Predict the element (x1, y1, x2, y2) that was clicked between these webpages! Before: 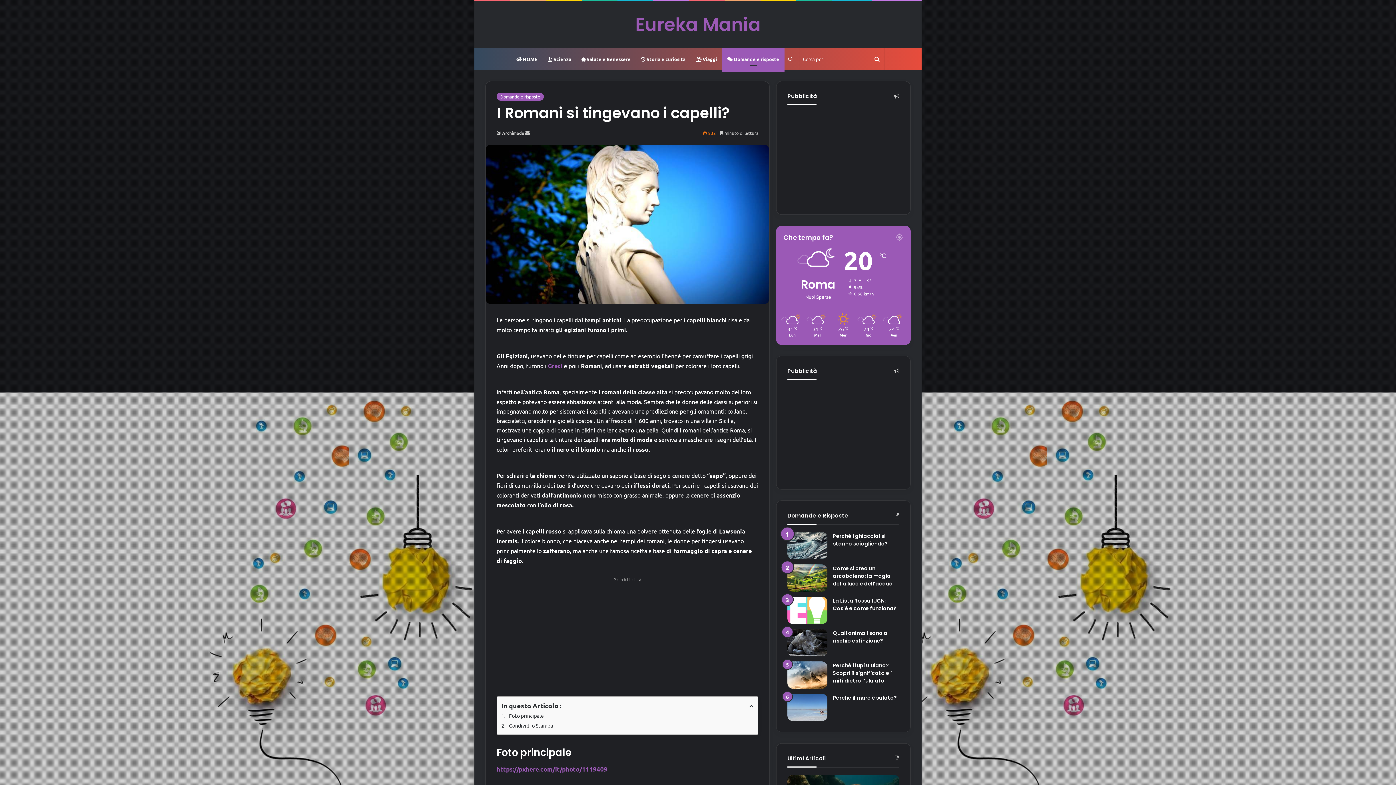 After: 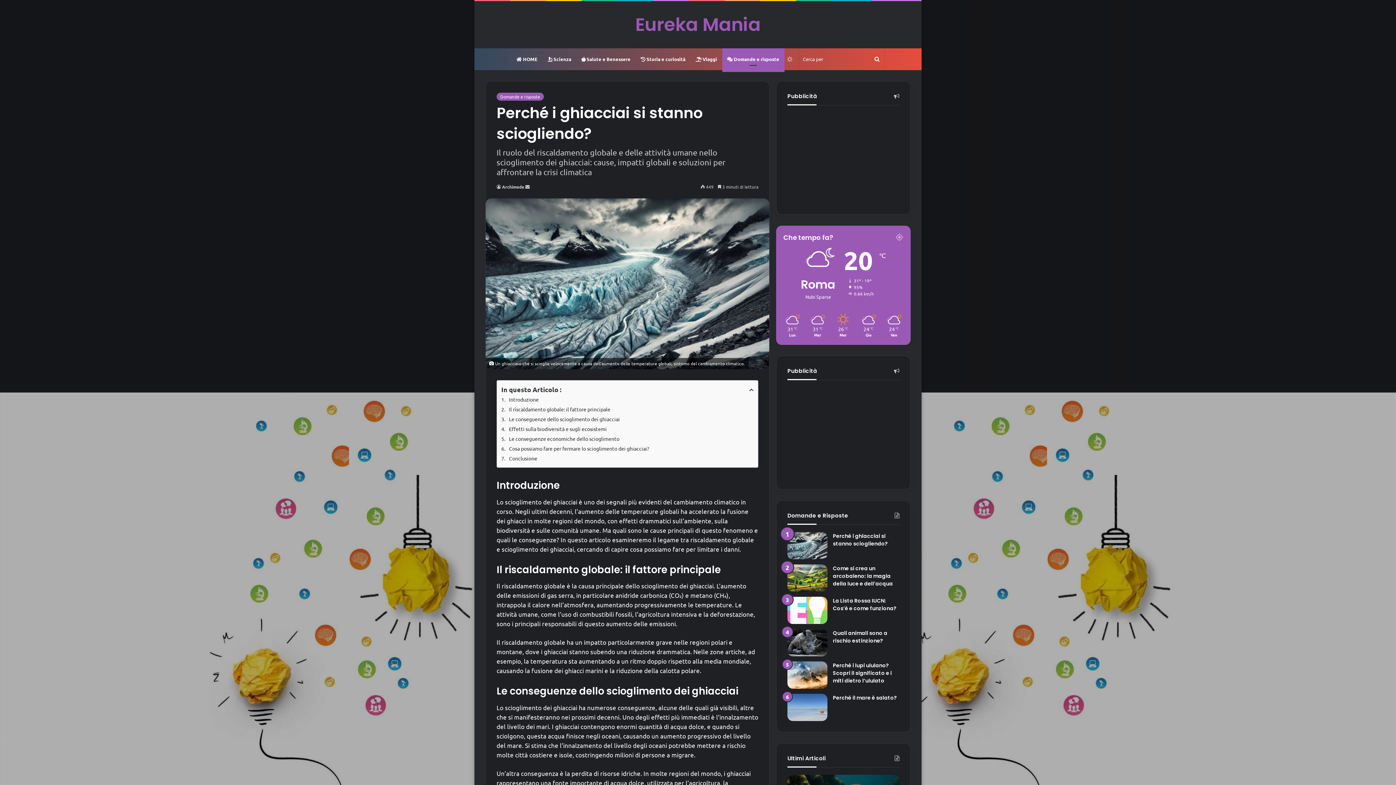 Action: bbox: (787, 532, 827, 559) label: Perché i ghiacciai si stanno sciogliendo?